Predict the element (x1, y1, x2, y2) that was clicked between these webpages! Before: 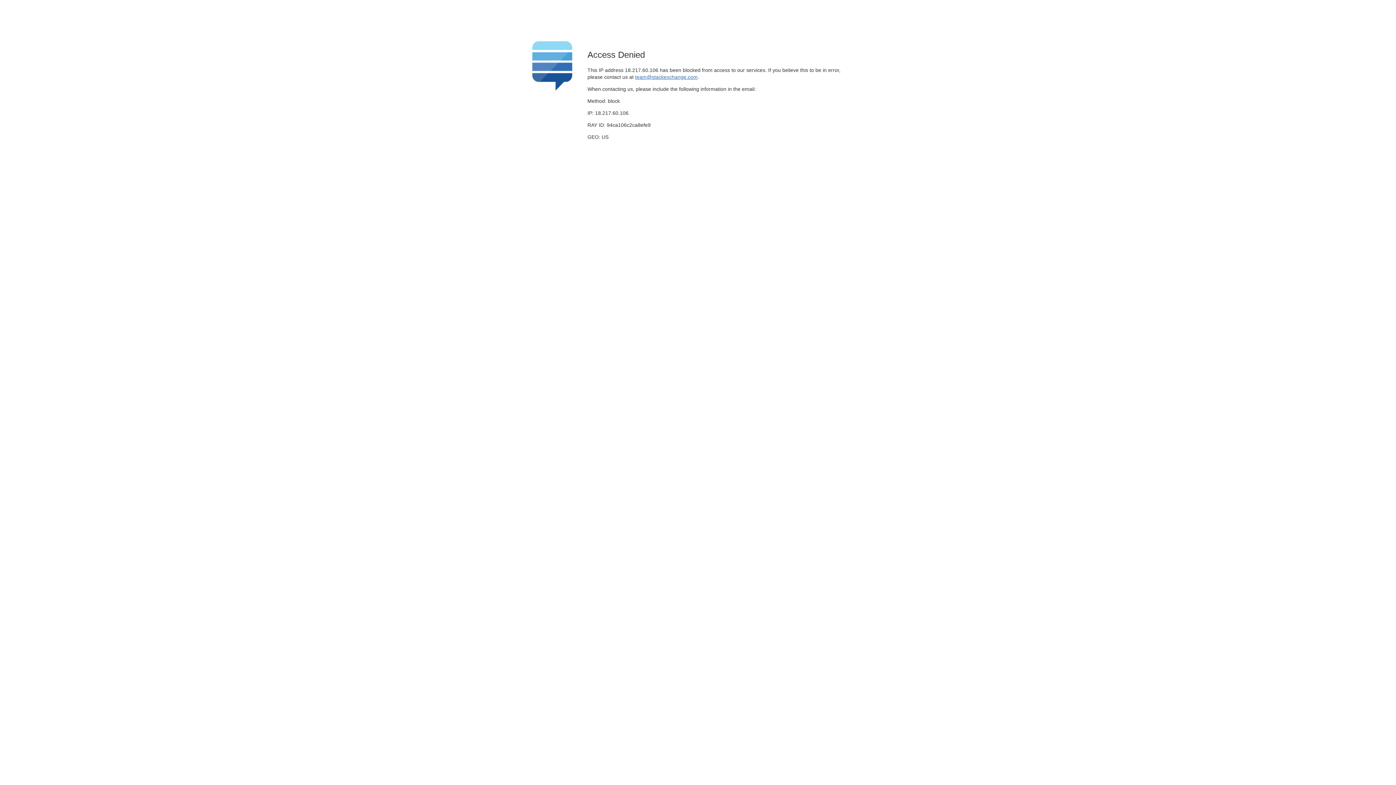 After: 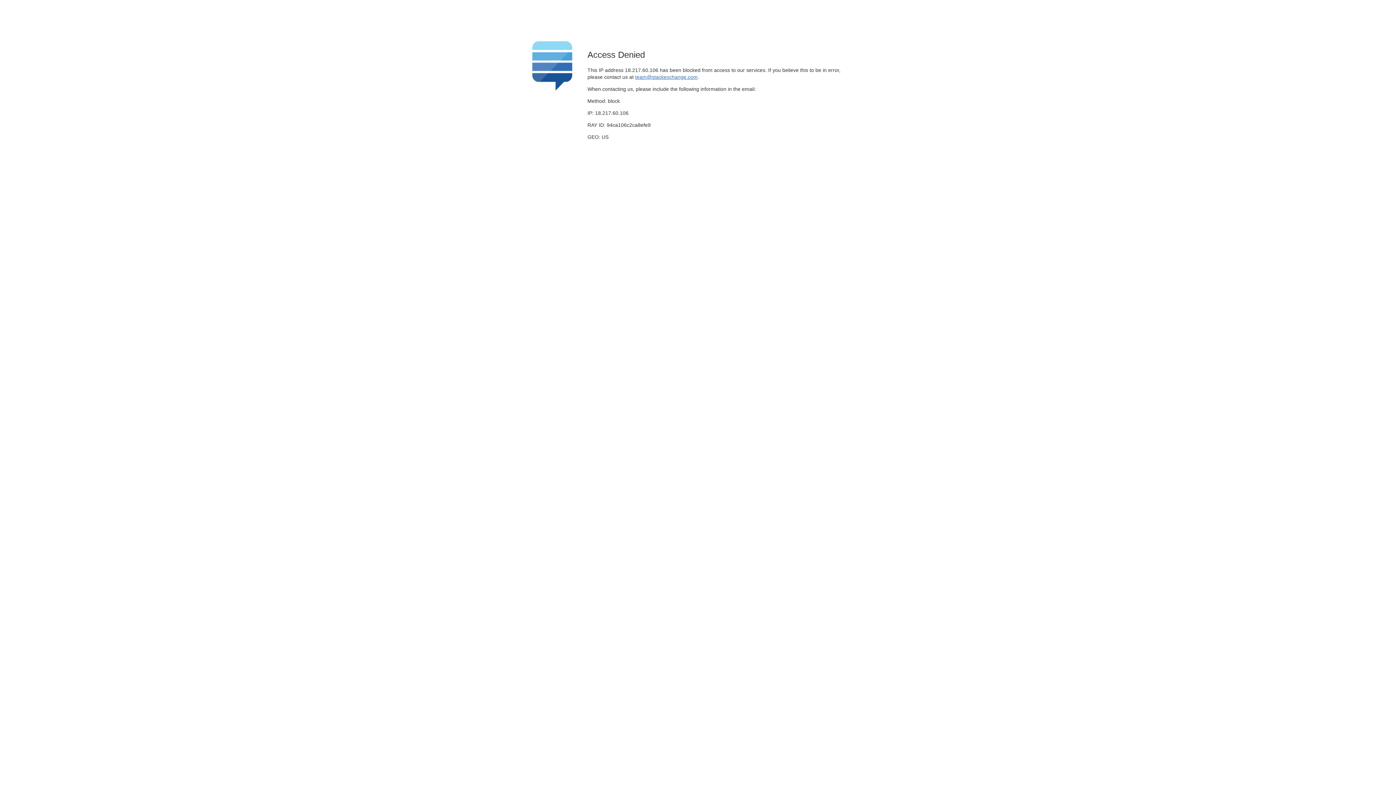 Action: label: team@stackexchange.com bbox: (635, 74, 697, 79)